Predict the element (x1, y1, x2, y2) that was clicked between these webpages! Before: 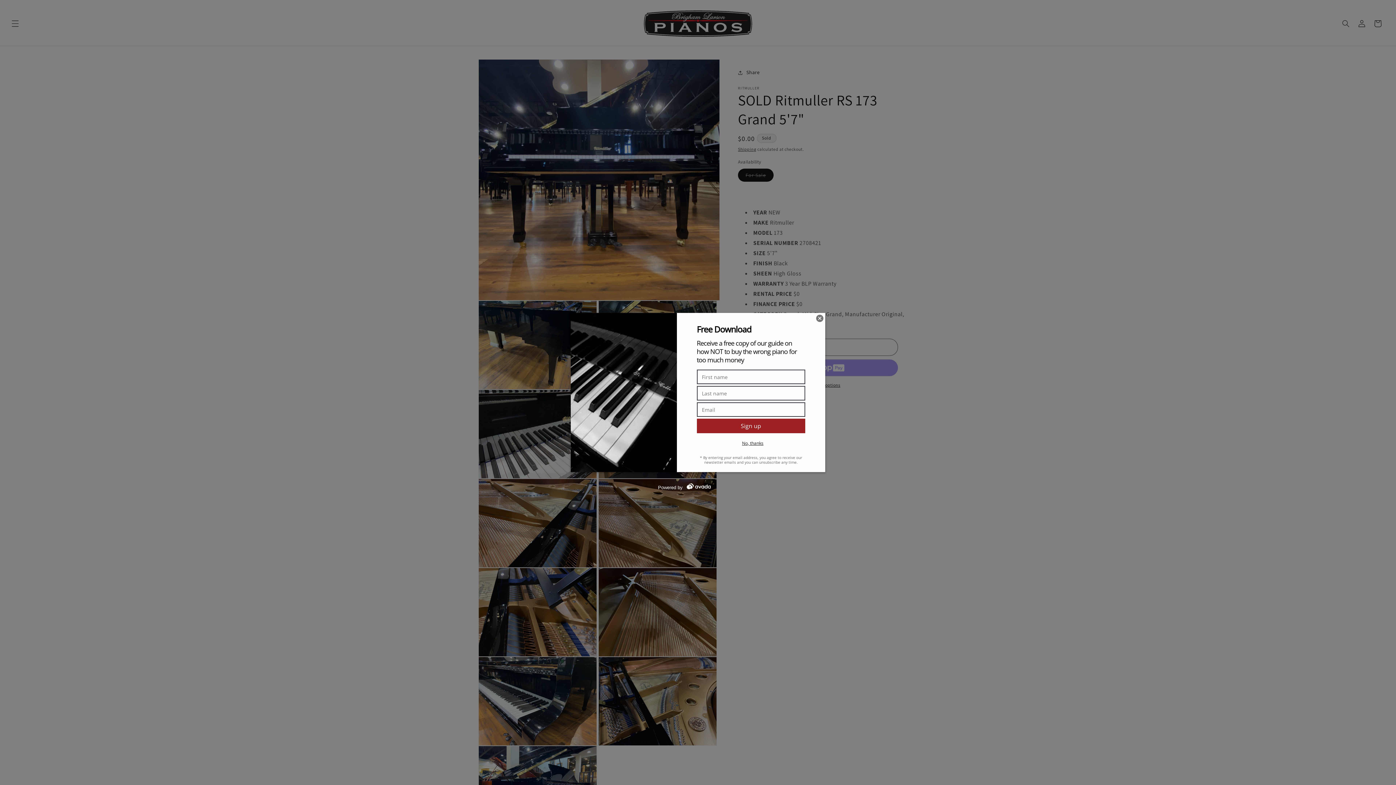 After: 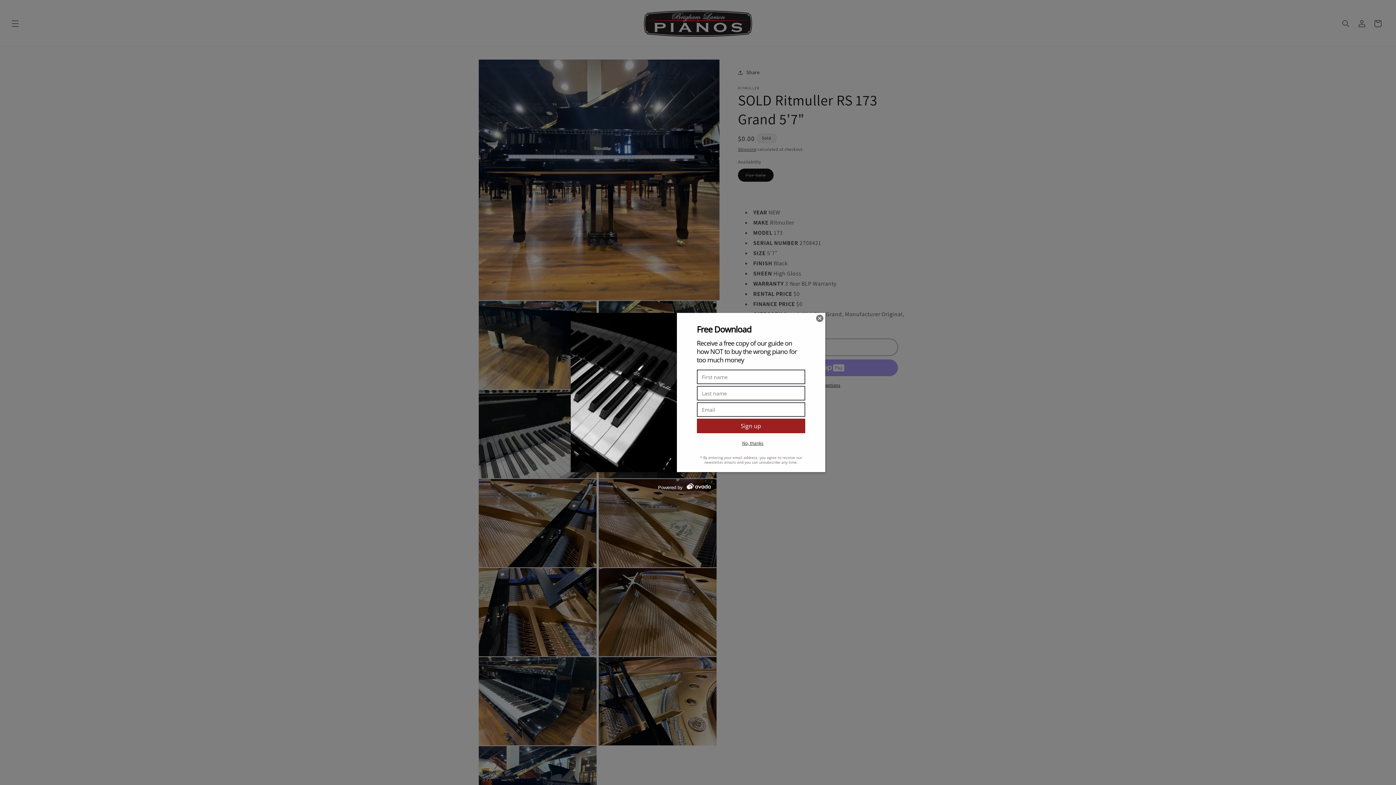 Action: label: Powered by  bbox: (658, 485, 738, 490)